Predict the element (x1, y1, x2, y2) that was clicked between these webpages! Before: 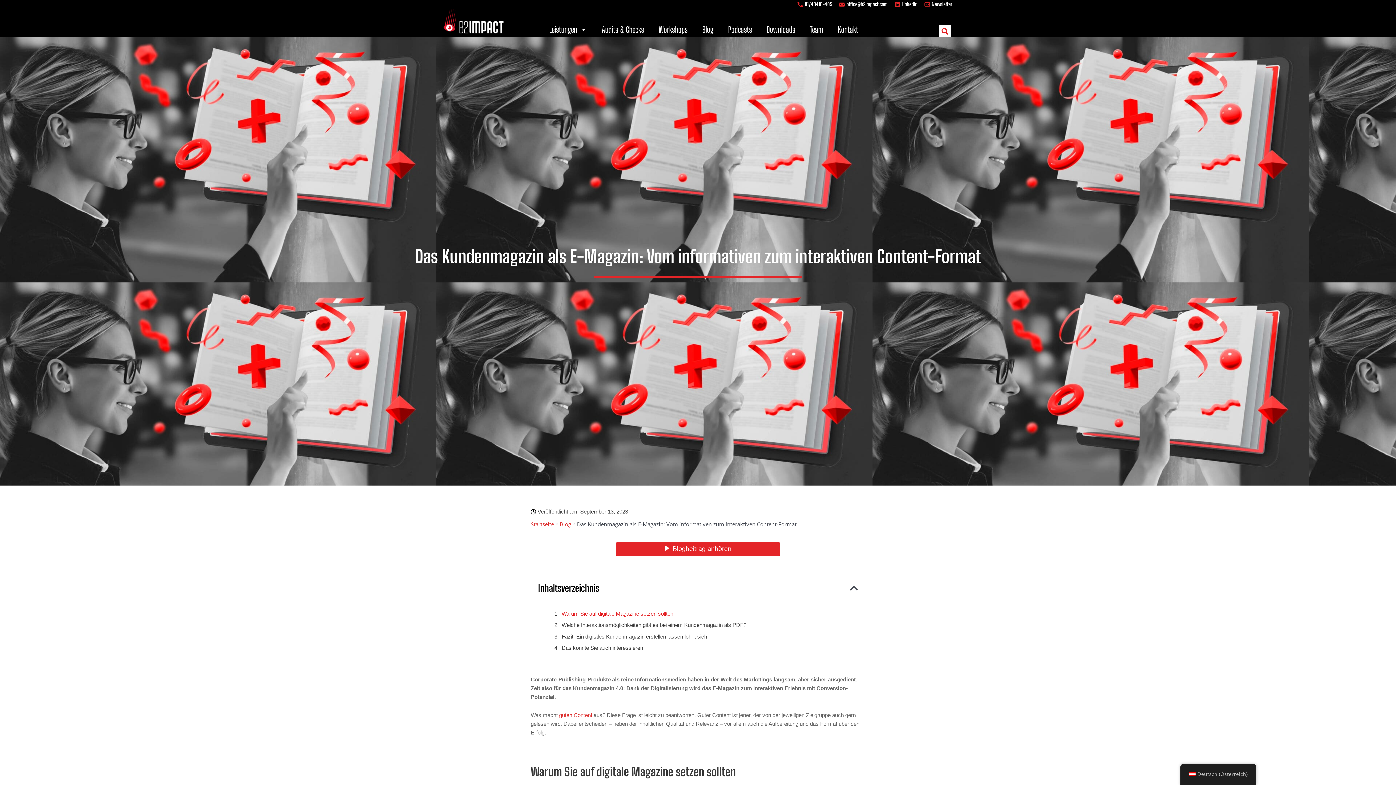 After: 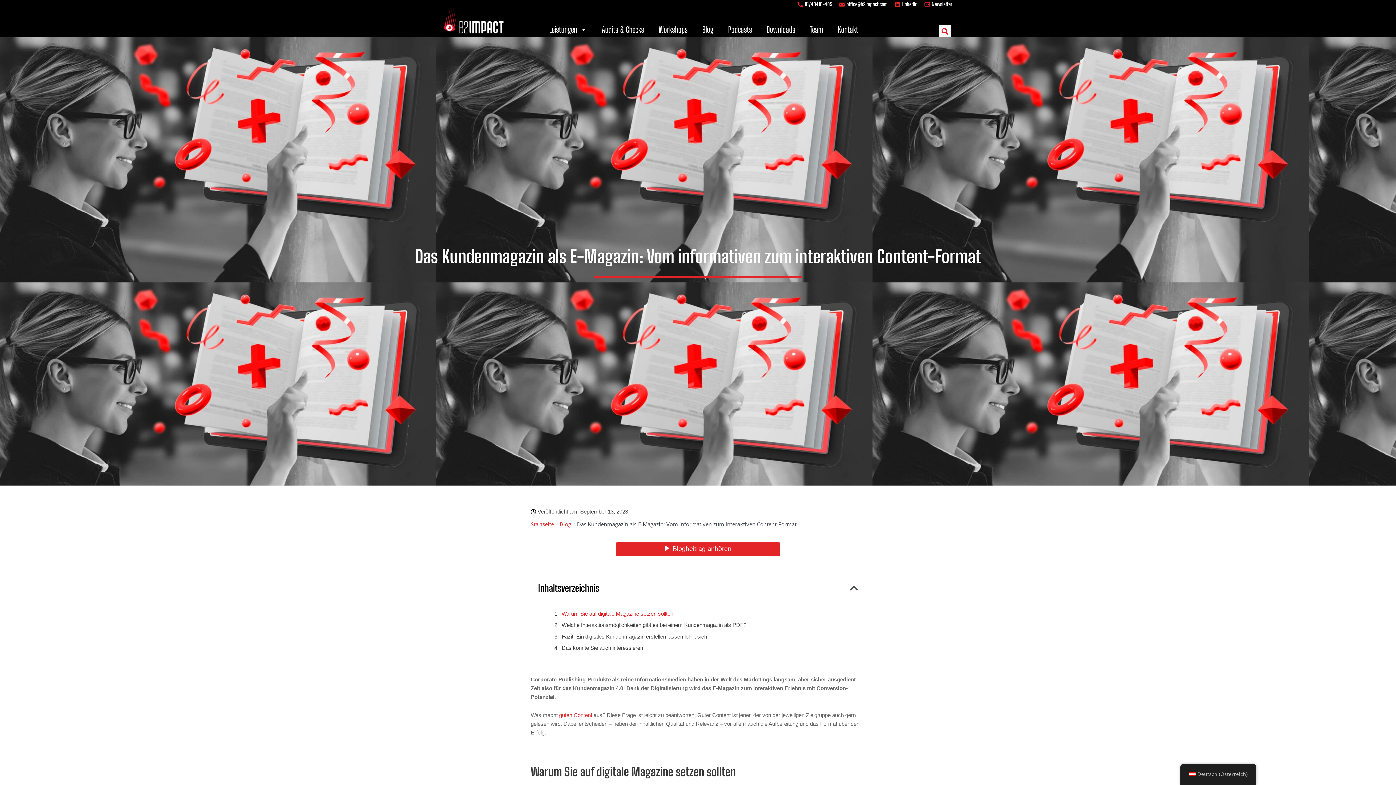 Action: bbox: (796, 0, 832, 8) label: 01/40410-405